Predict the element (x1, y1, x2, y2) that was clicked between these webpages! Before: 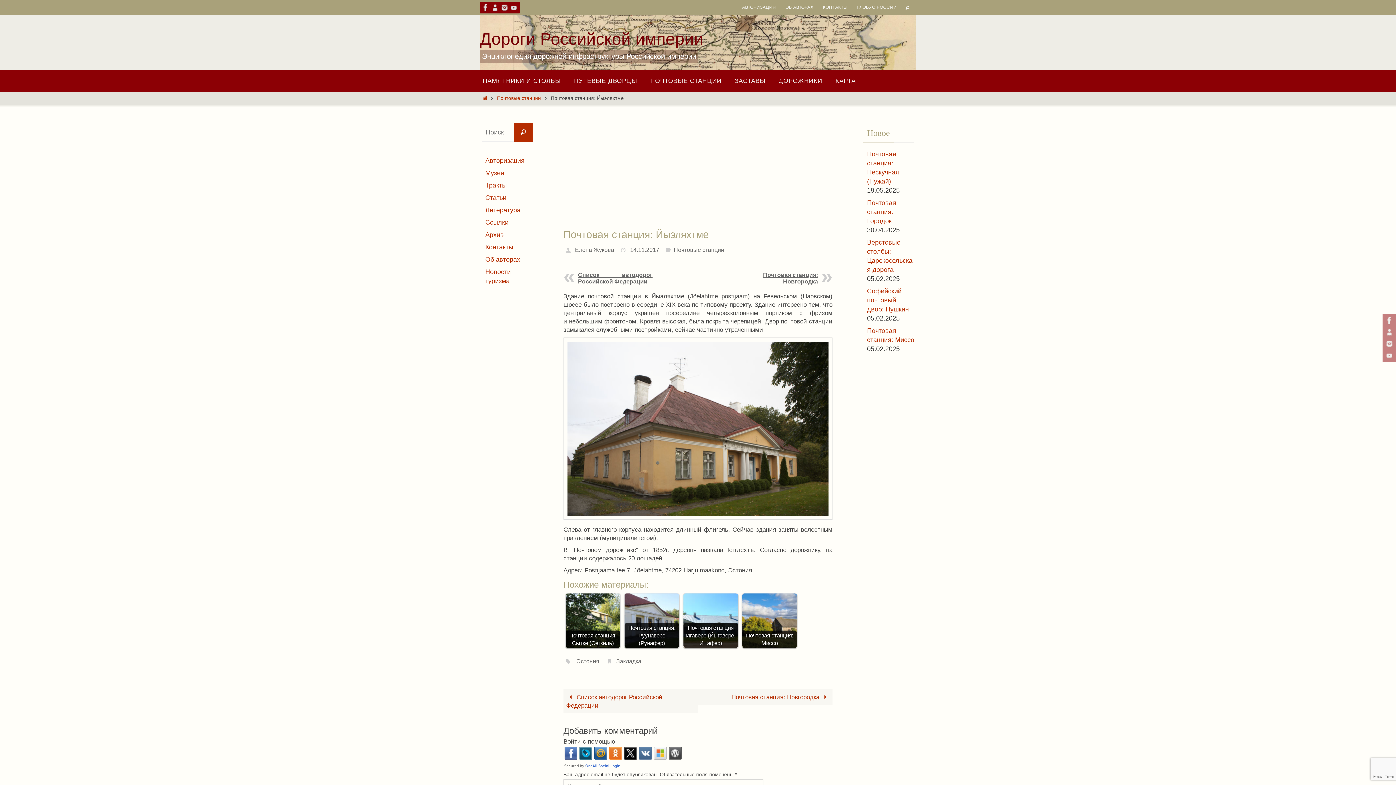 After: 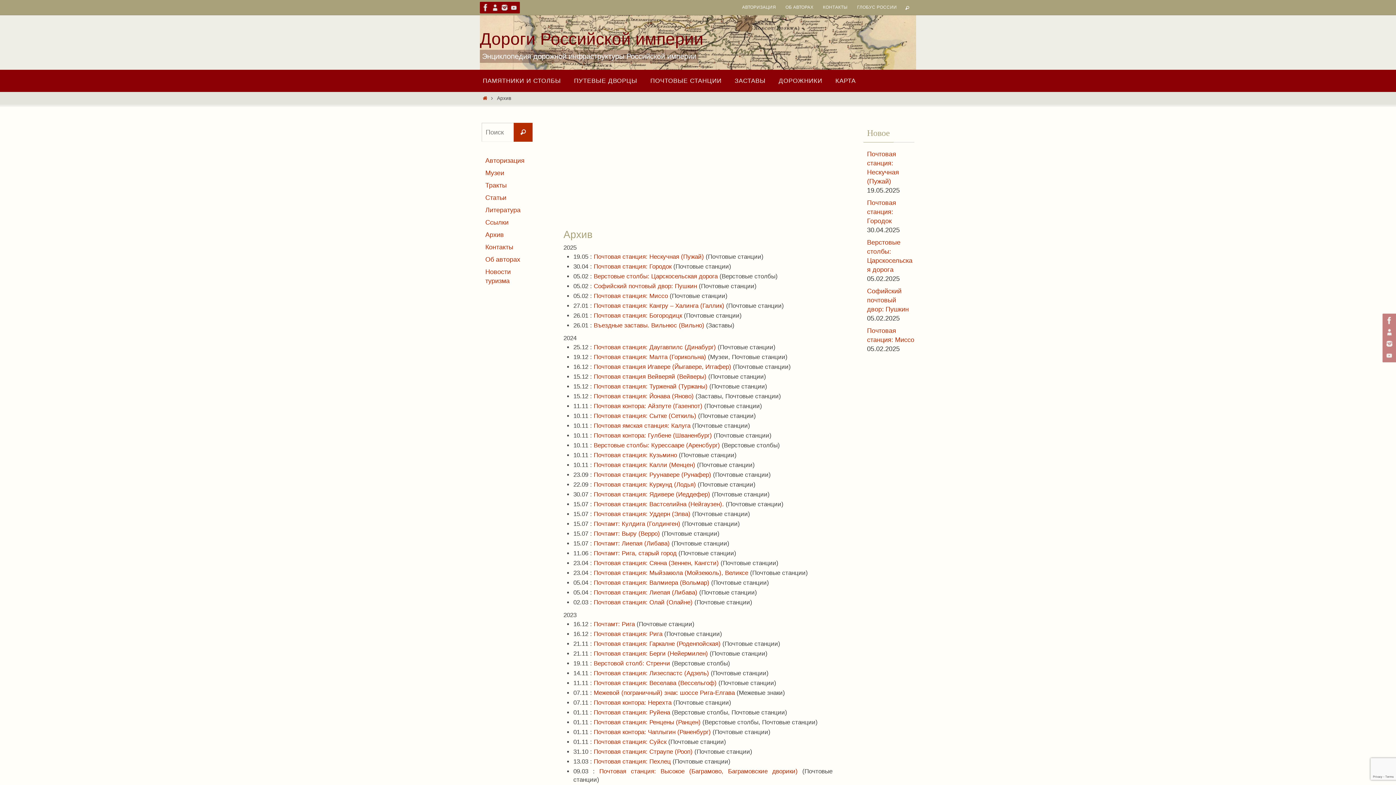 Action: bbox: (485, 231, 504, 238) label: Архив